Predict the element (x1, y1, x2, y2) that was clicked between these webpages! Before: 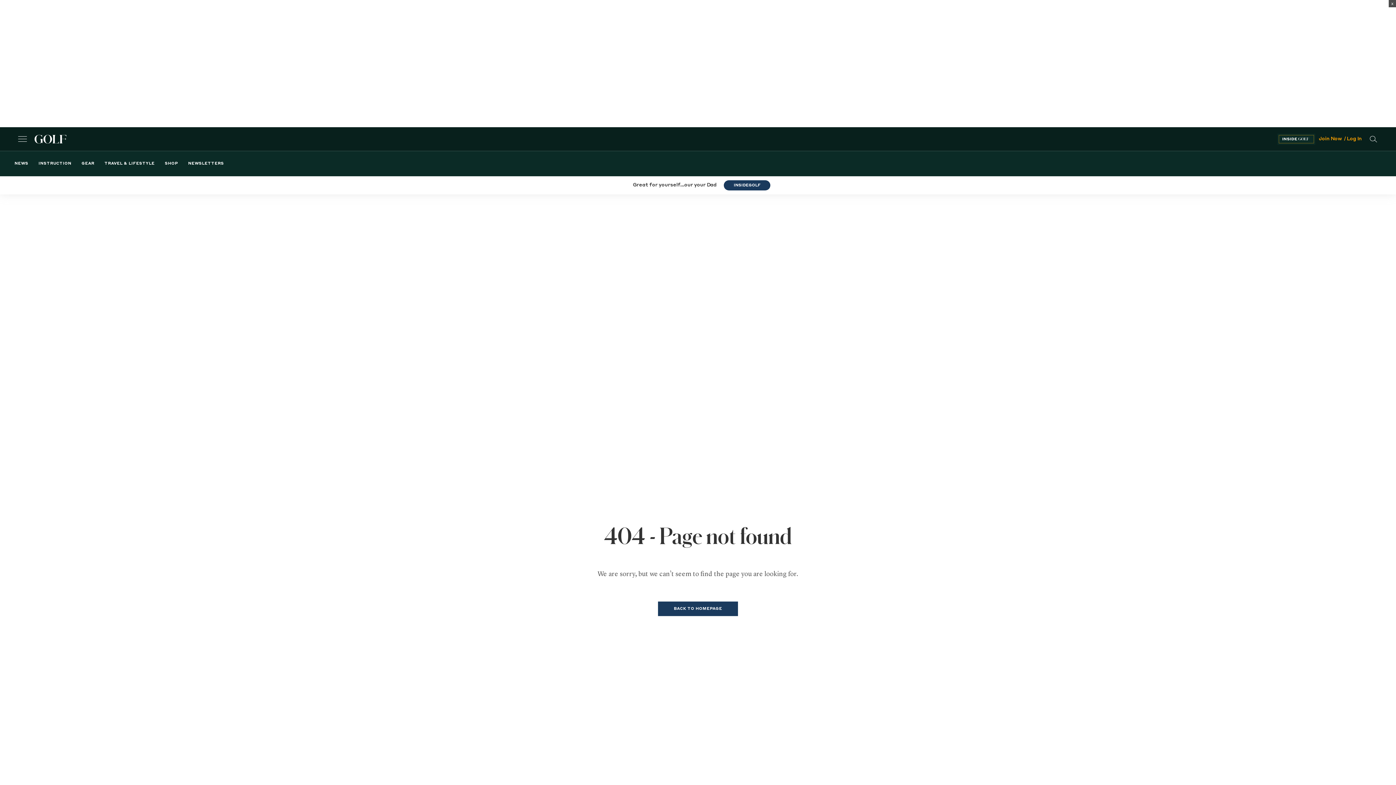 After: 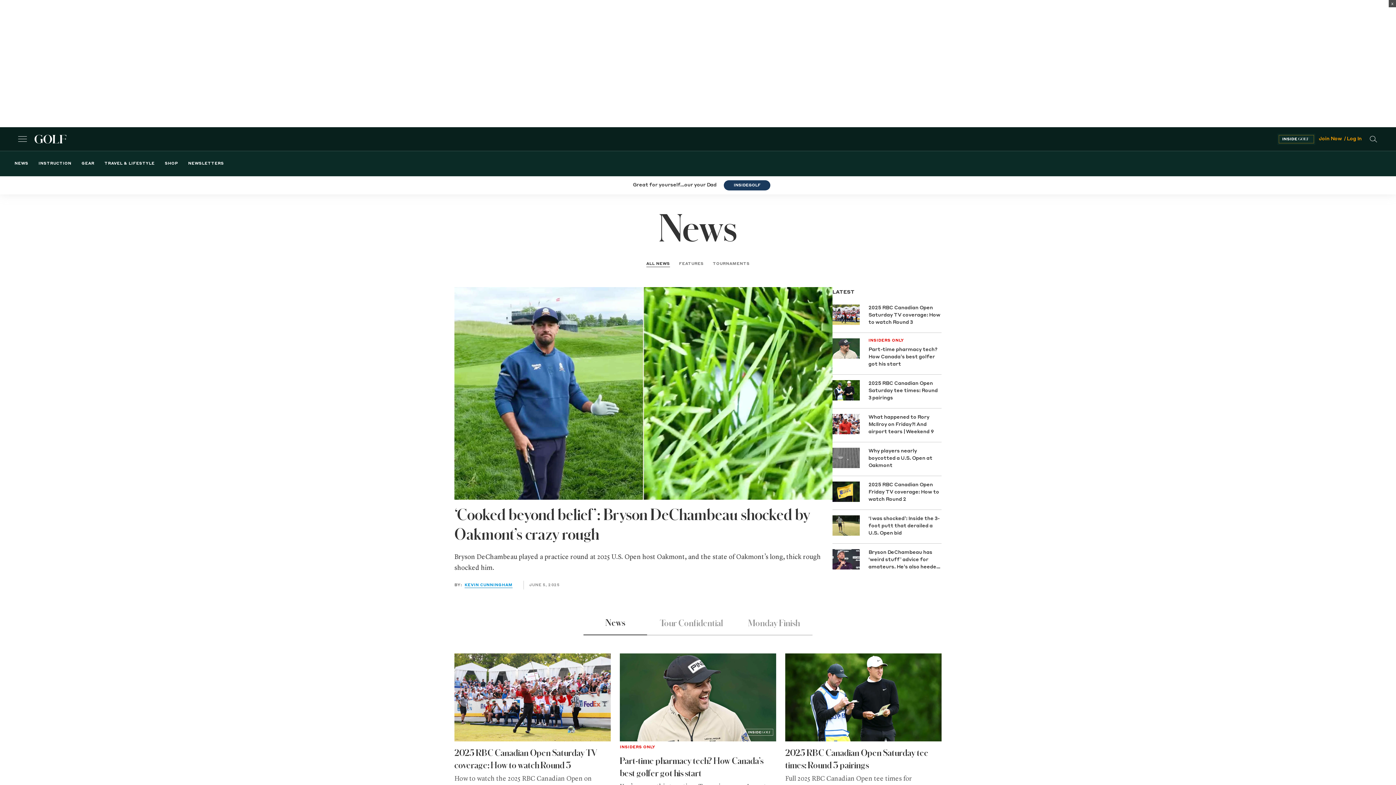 Action: bbox: (14, 160, 28, 167) label: NEWS